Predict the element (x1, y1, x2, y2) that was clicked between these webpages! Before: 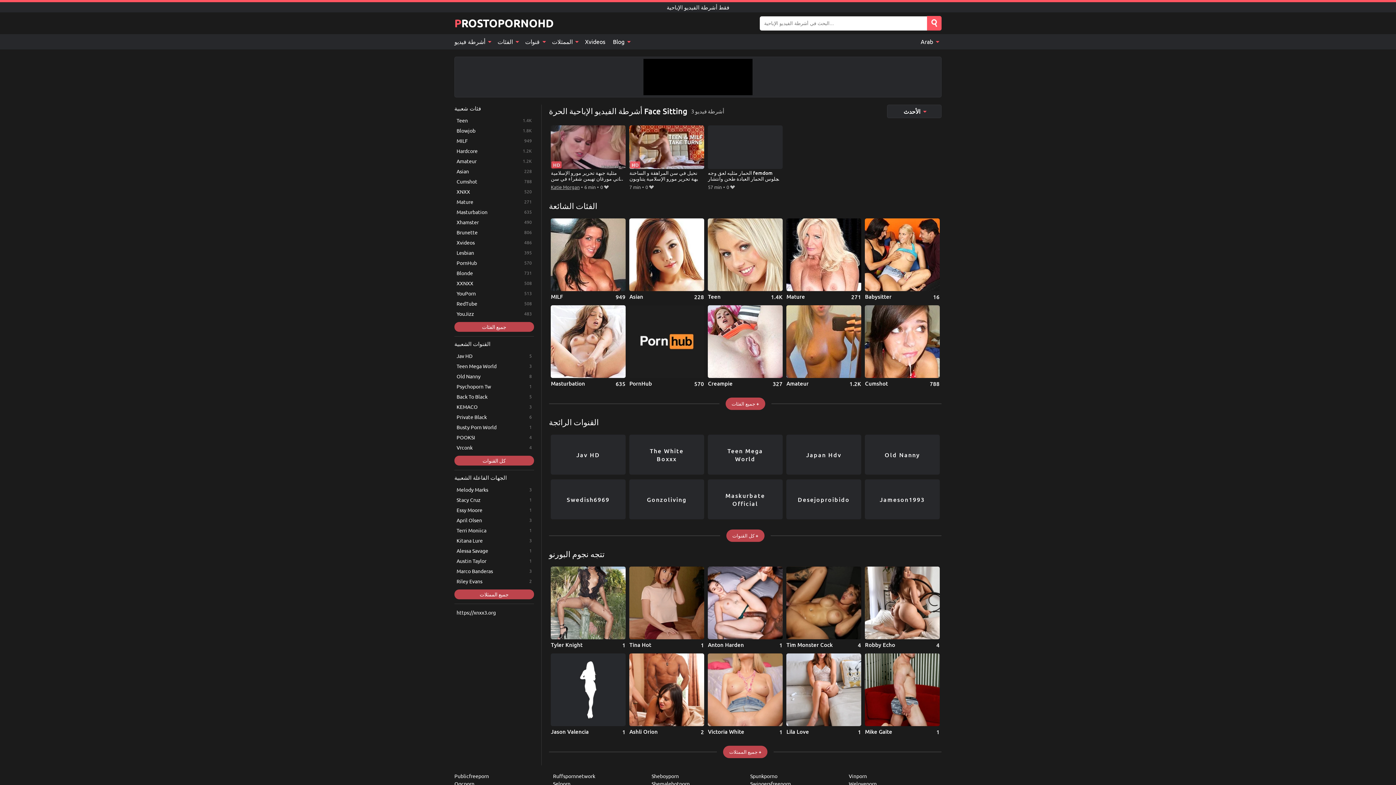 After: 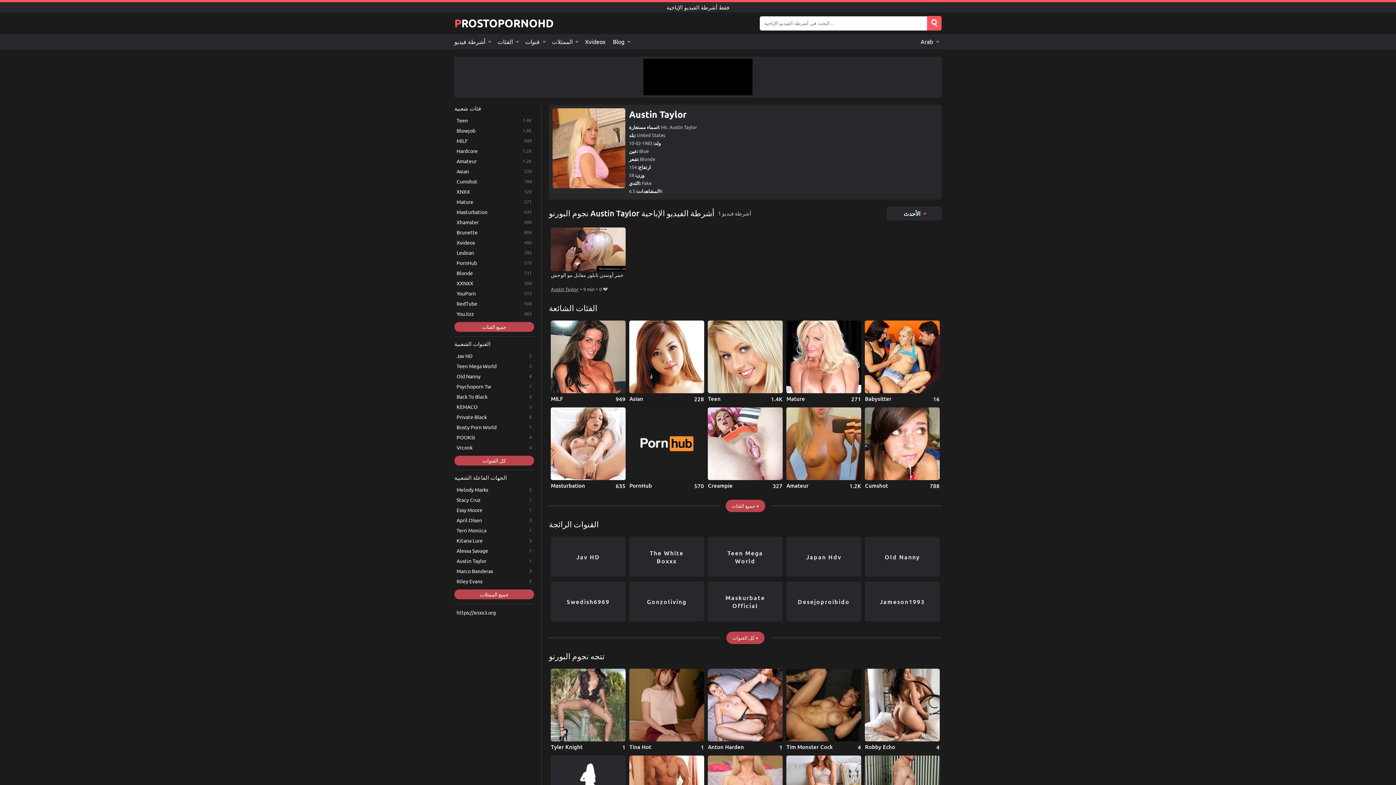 Action: bbox: (454, 556, 534, 565) label: Austin Taylor